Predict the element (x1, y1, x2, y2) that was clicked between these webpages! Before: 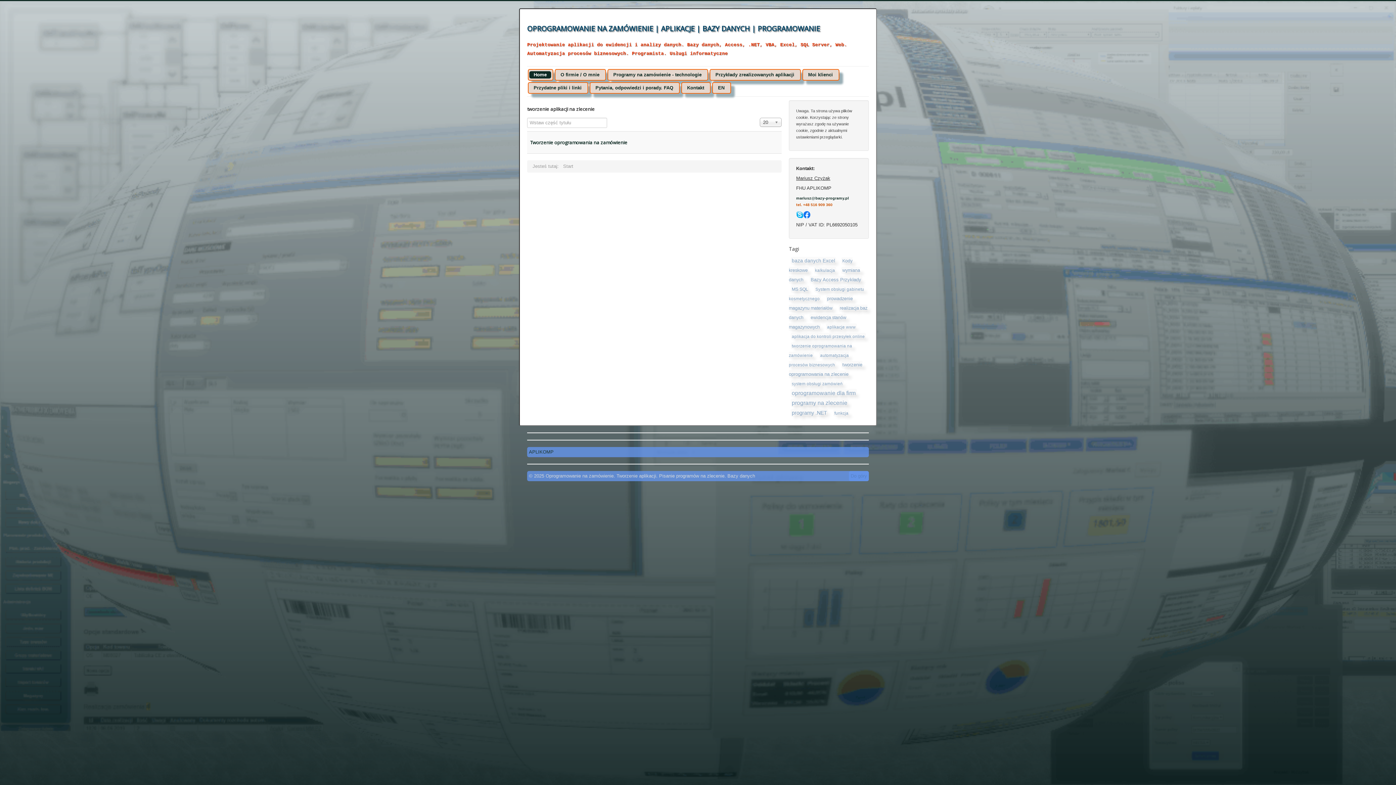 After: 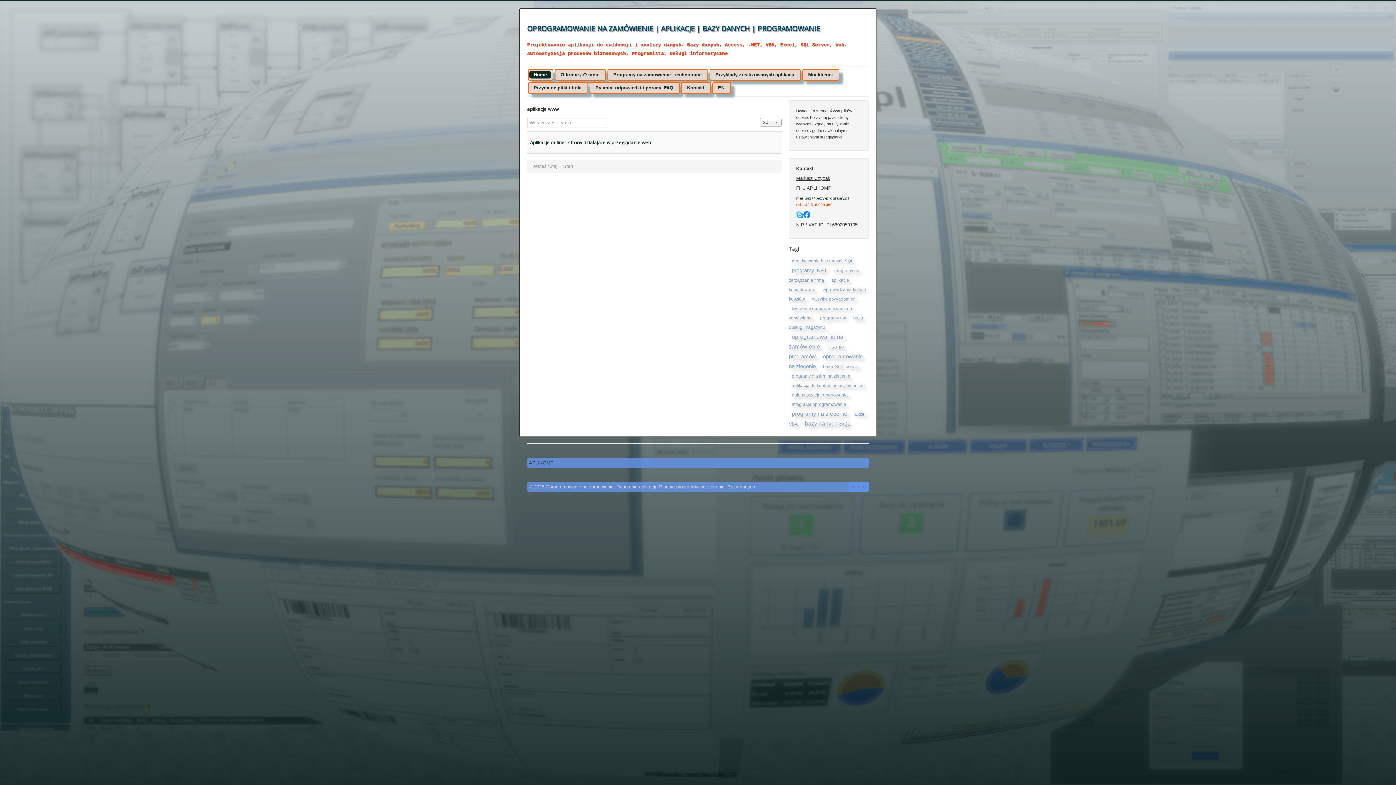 Action: bbox: (826, 323, 857, 330) label: aplikacje www